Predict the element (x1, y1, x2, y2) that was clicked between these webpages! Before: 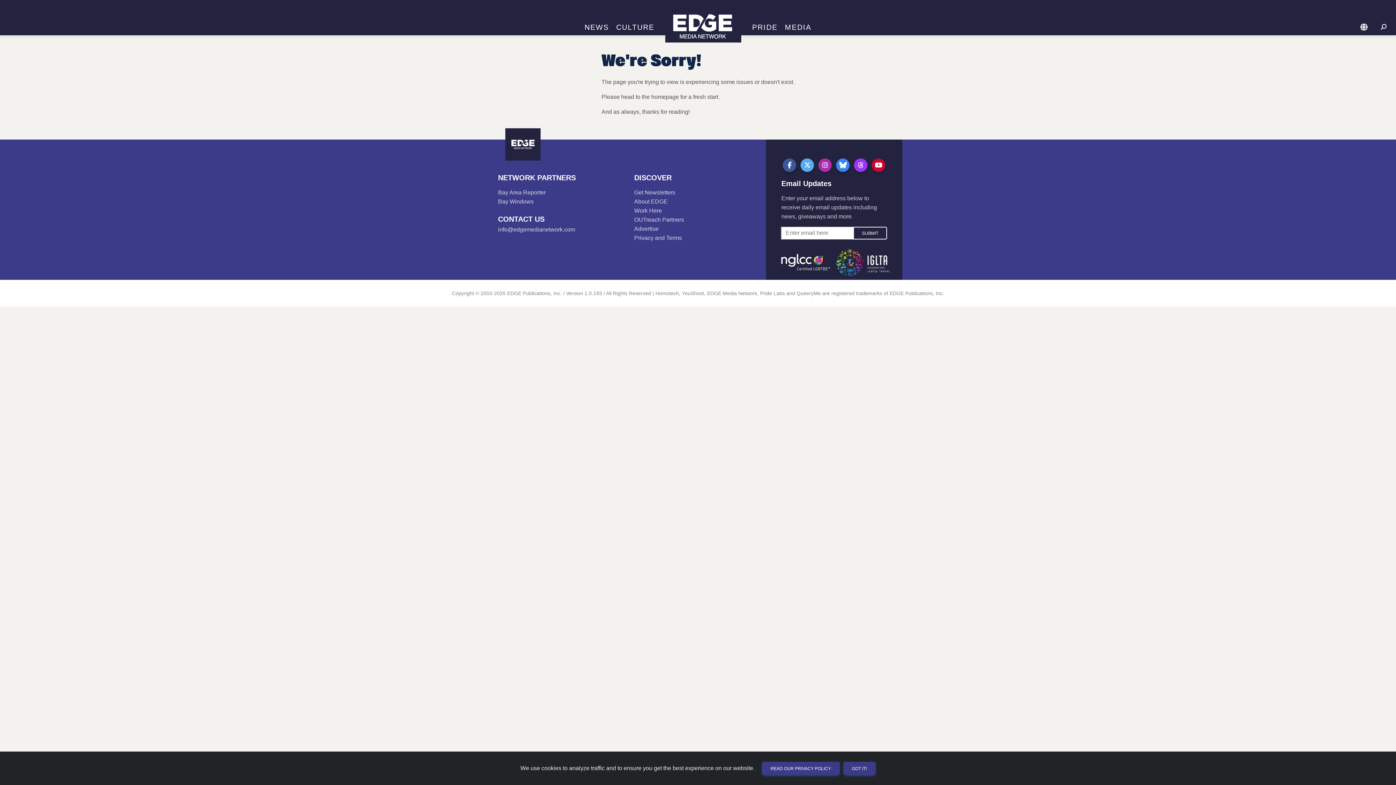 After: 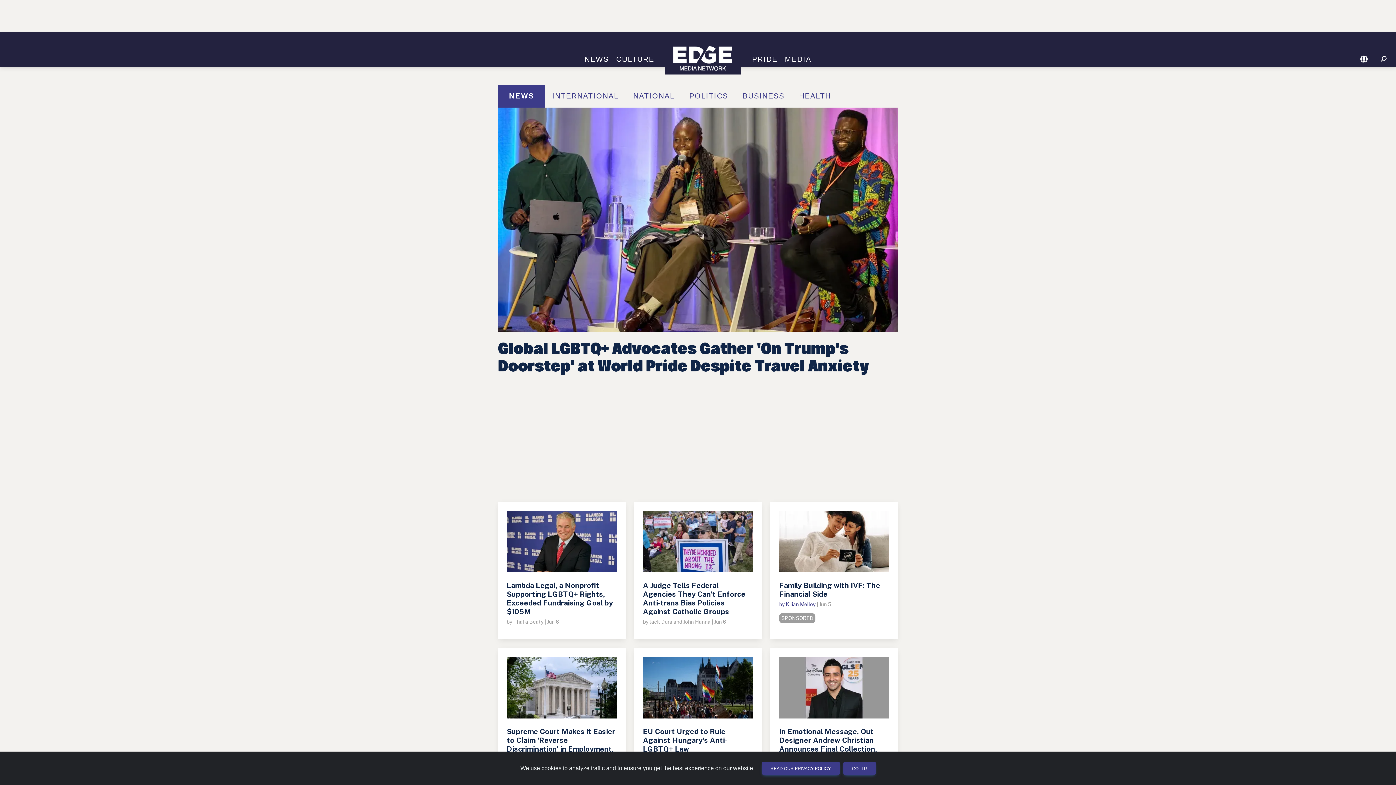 Action: label: NEWS bbox: (581, 23, 612, 31)